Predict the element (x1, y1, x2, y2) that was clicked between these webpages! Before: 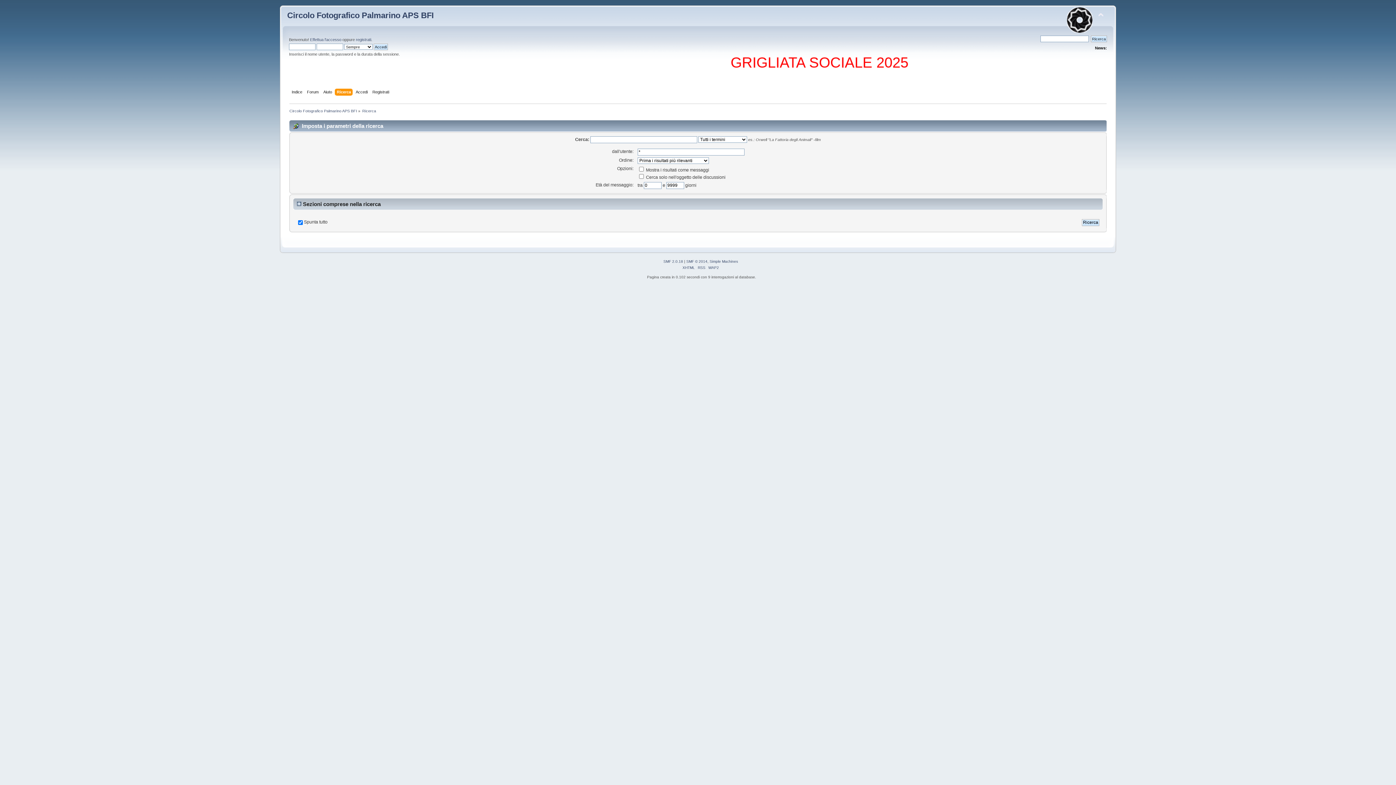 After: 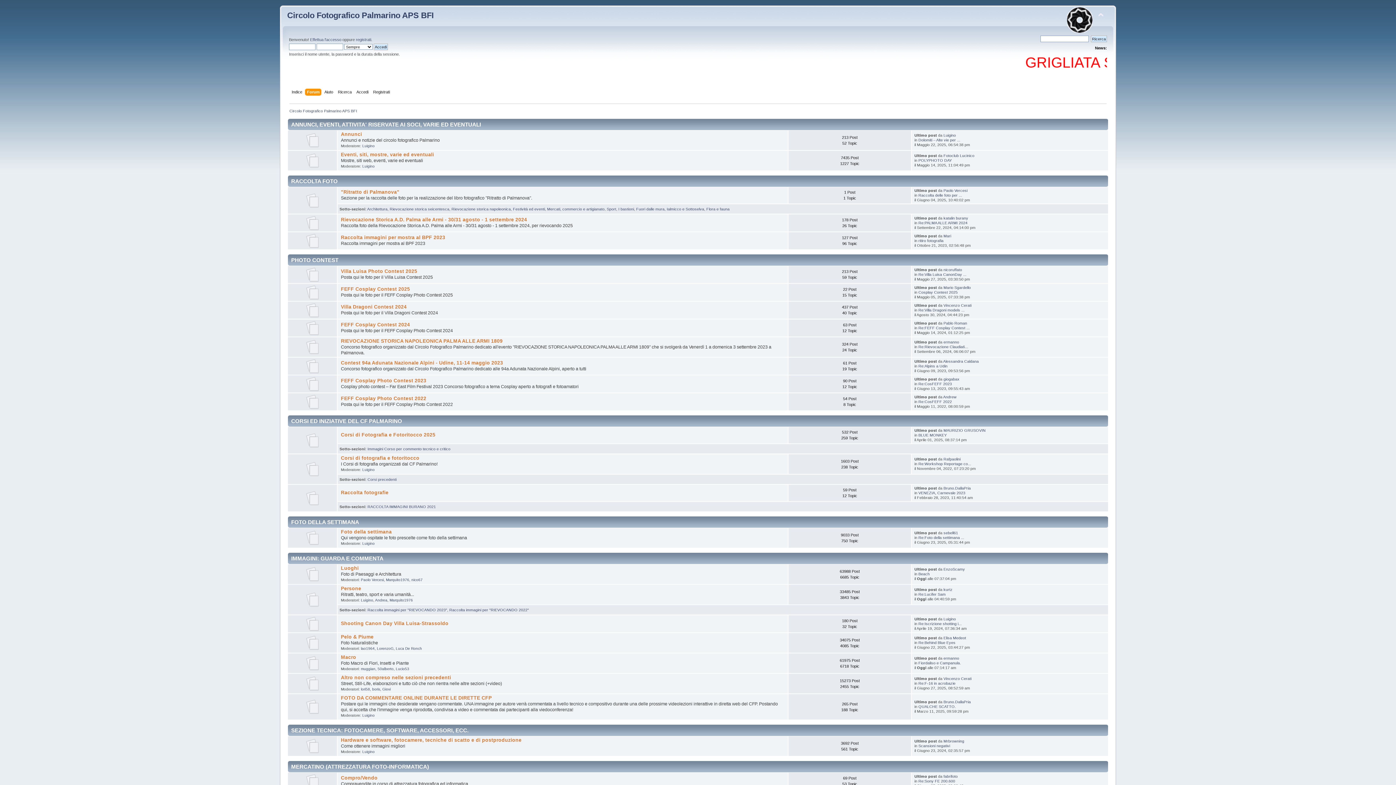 Action: label: Forum bbox: (307, 88, 320, 96)